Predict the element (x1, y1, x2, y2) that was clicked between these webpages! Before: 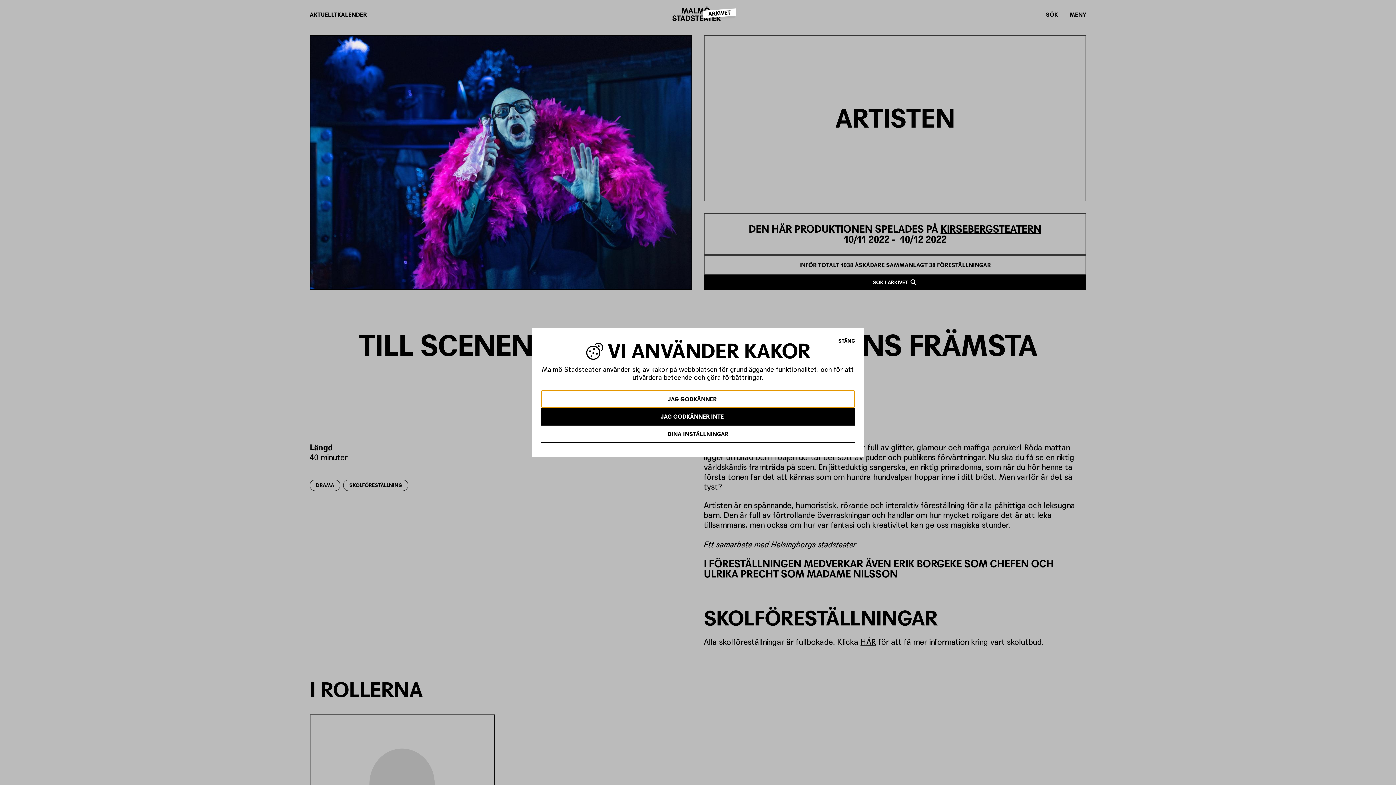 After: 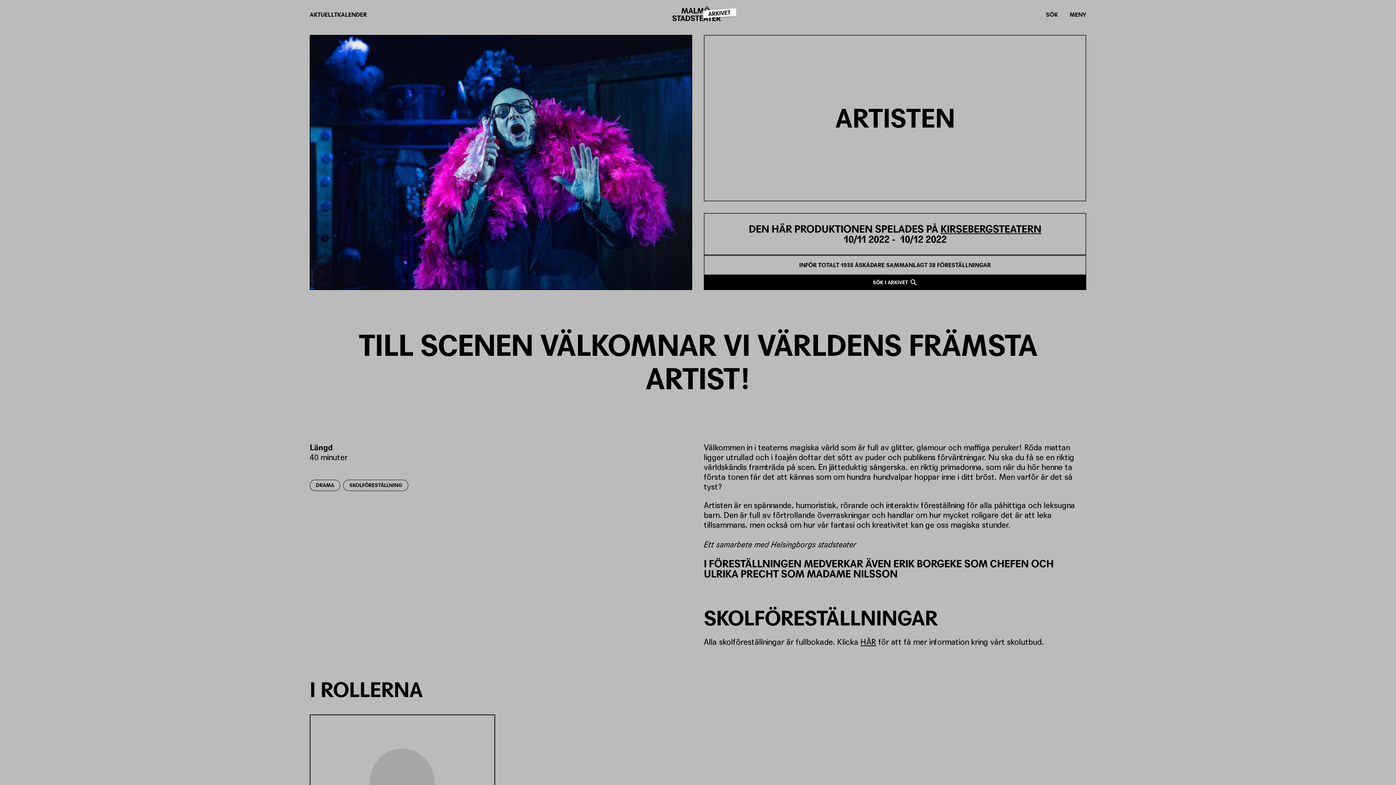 Action: label: STÄNG bbox: (829, 333, 855, 348)